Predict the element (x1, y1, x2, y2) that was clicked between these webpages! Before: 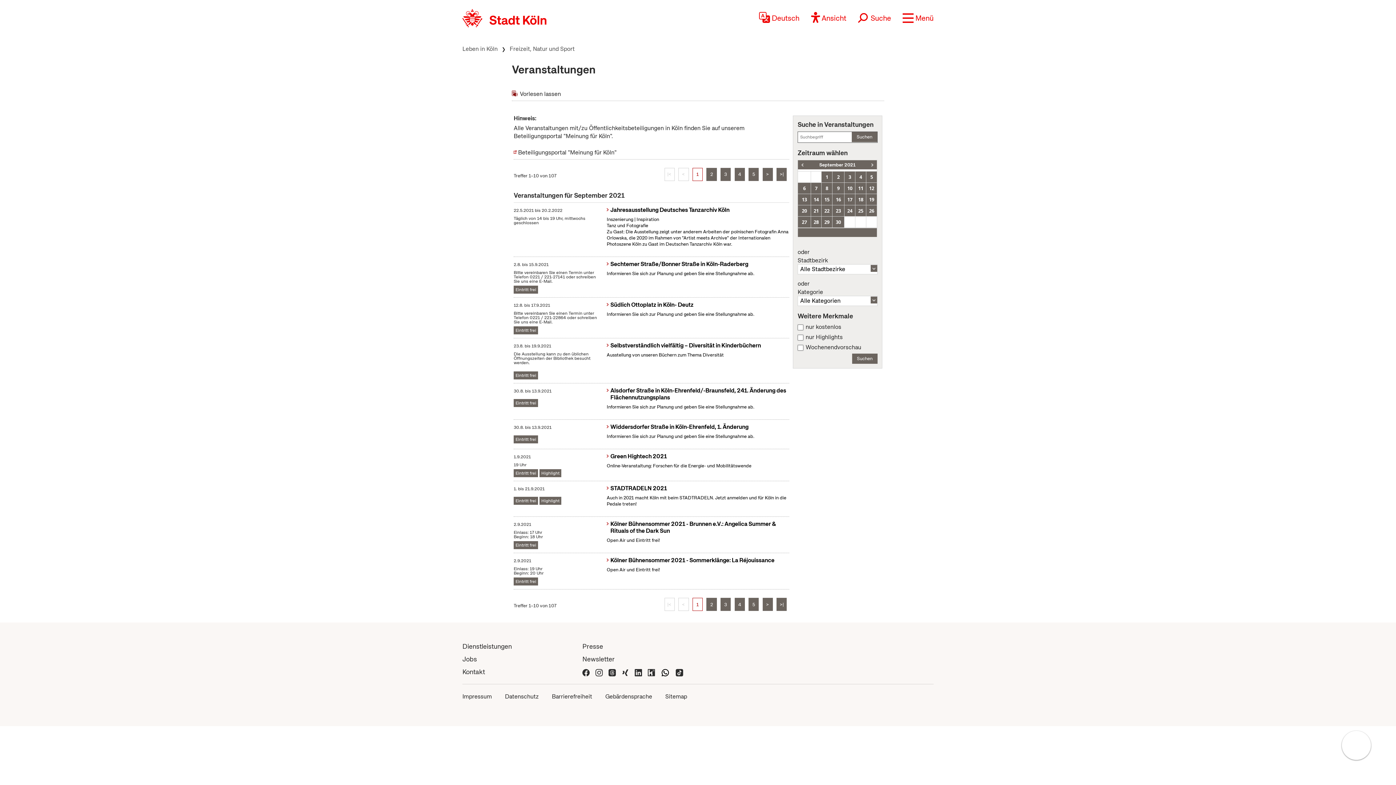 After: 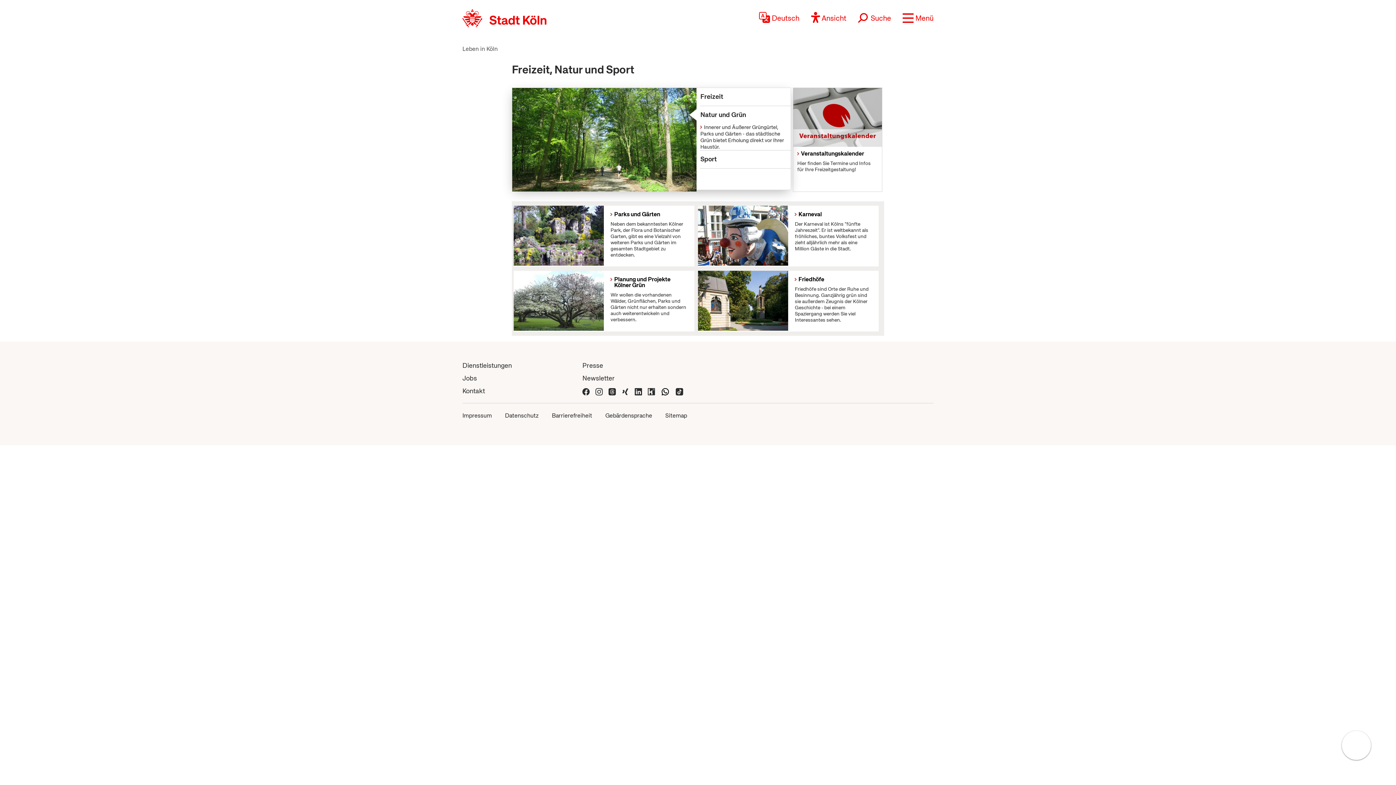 Action: bbox: (509, 45, 574, 52) label: Freizeit, Natur und Sport